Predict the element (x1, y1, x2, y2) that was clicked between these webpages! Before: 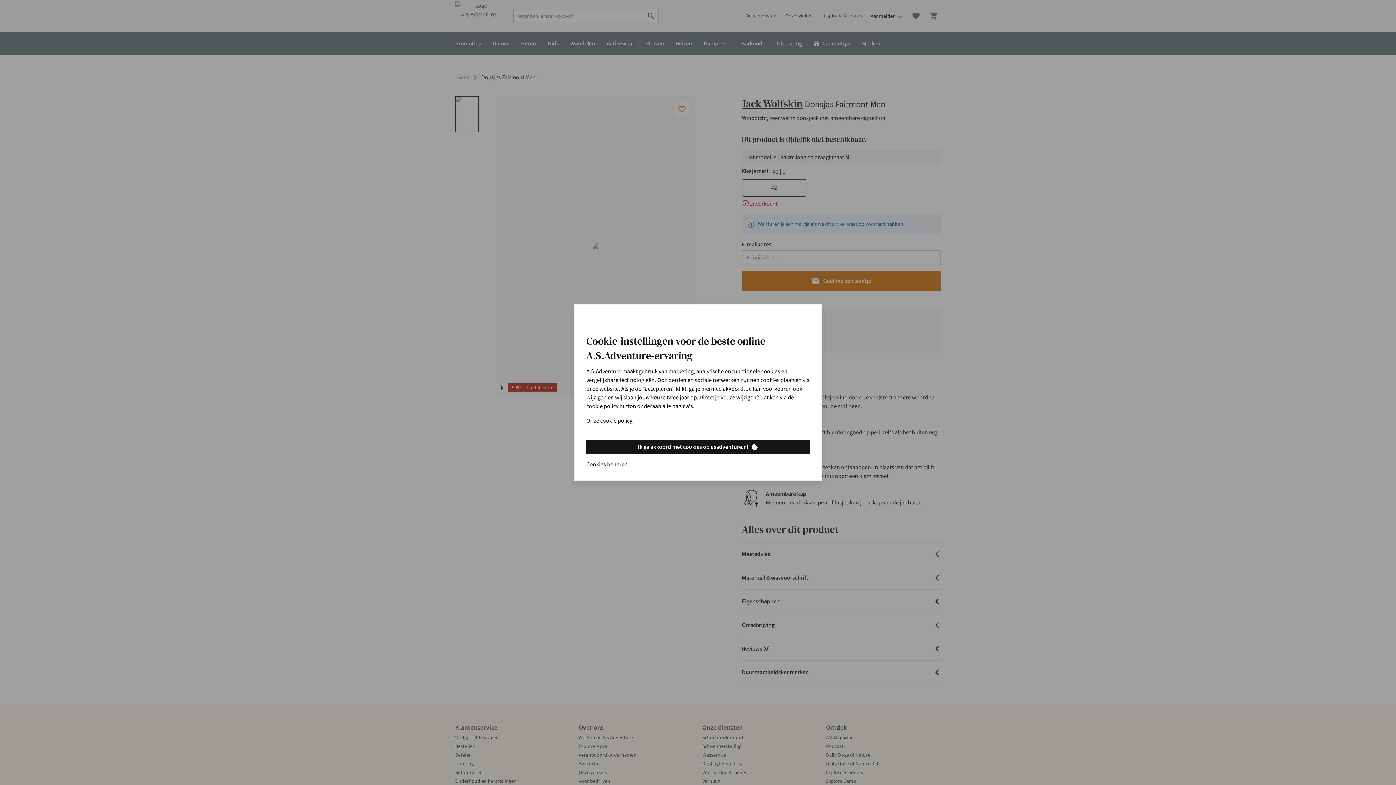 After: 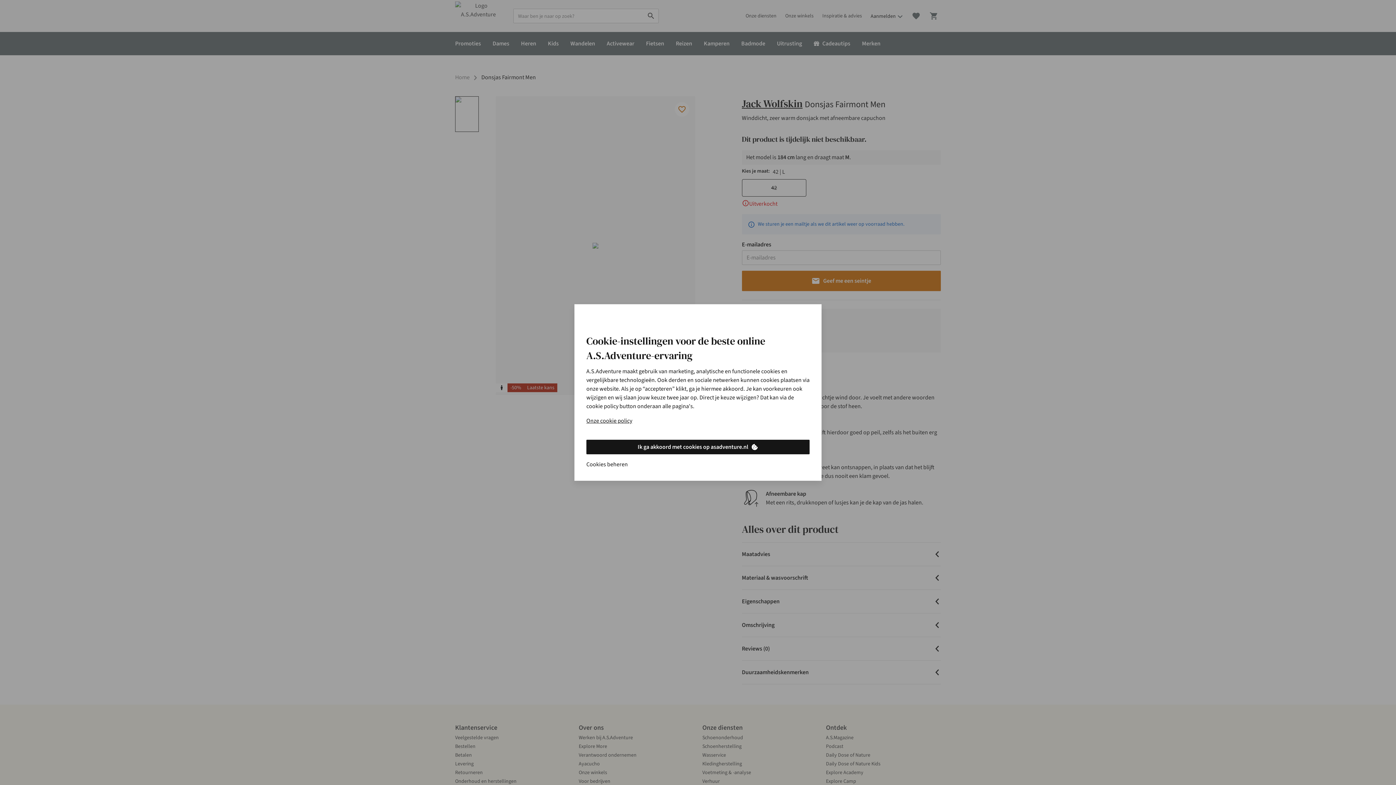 Action: label: Cookies beheren bbox: (586, 460, 628, 469)